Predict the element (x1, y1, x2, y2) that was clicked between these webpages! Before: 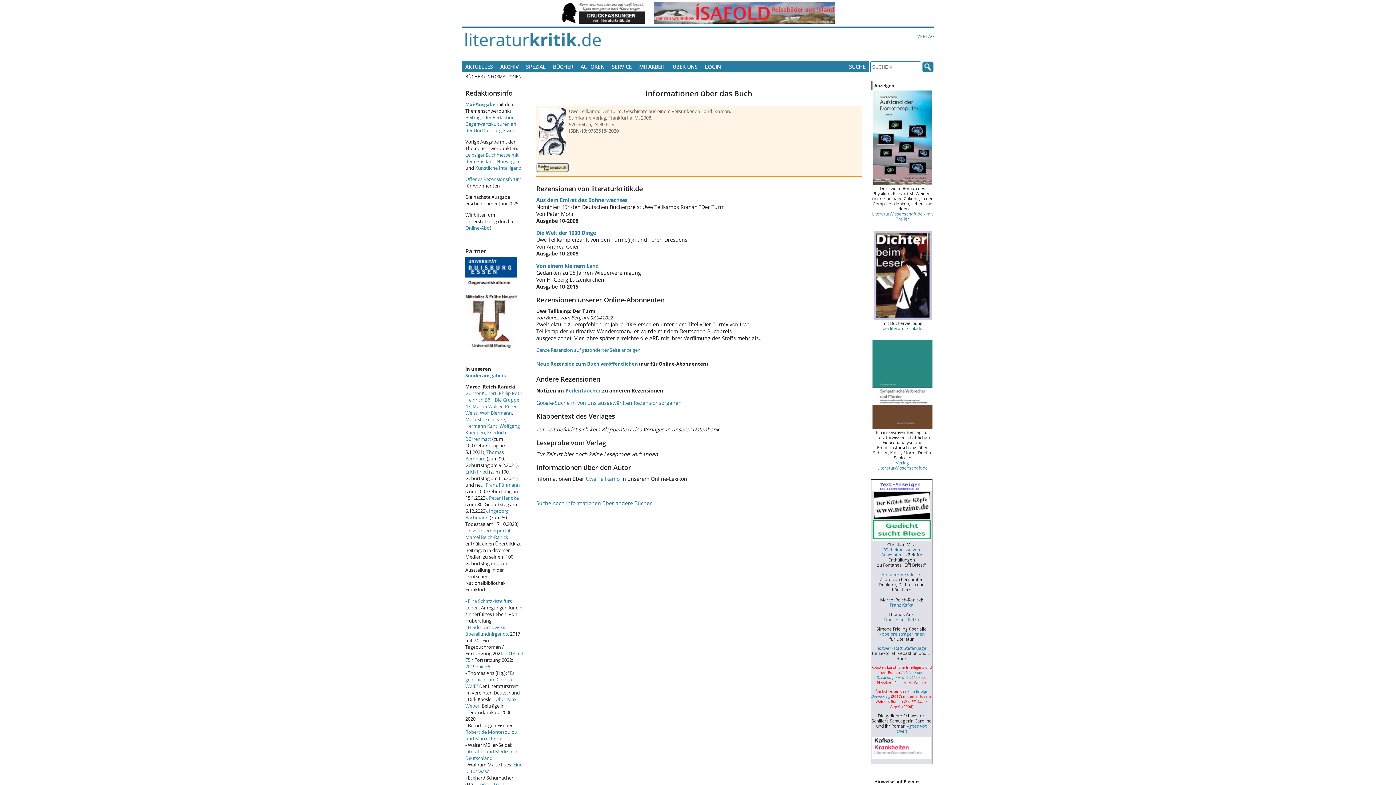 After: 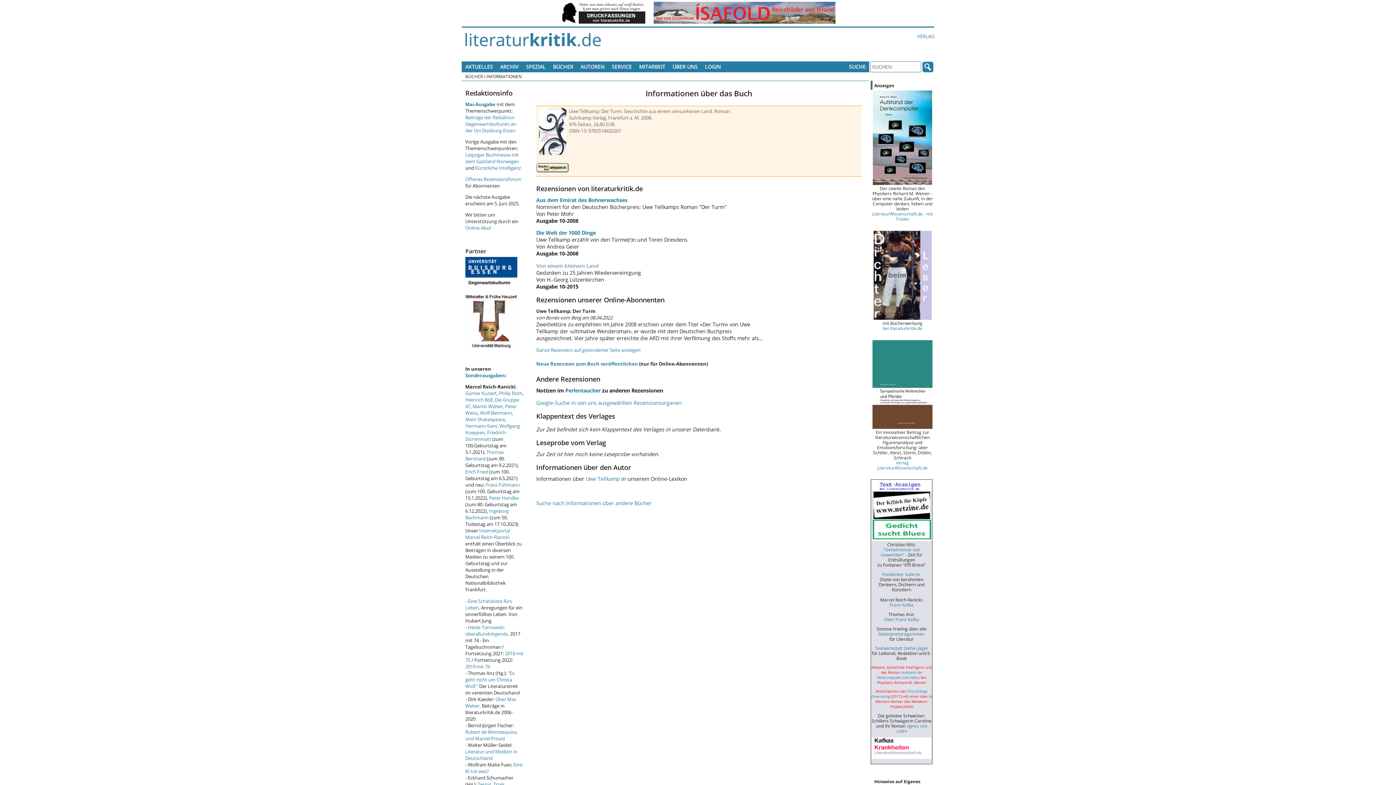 Action: bbox: (536, 262, 598, 269) label: Von einem kleinem Land